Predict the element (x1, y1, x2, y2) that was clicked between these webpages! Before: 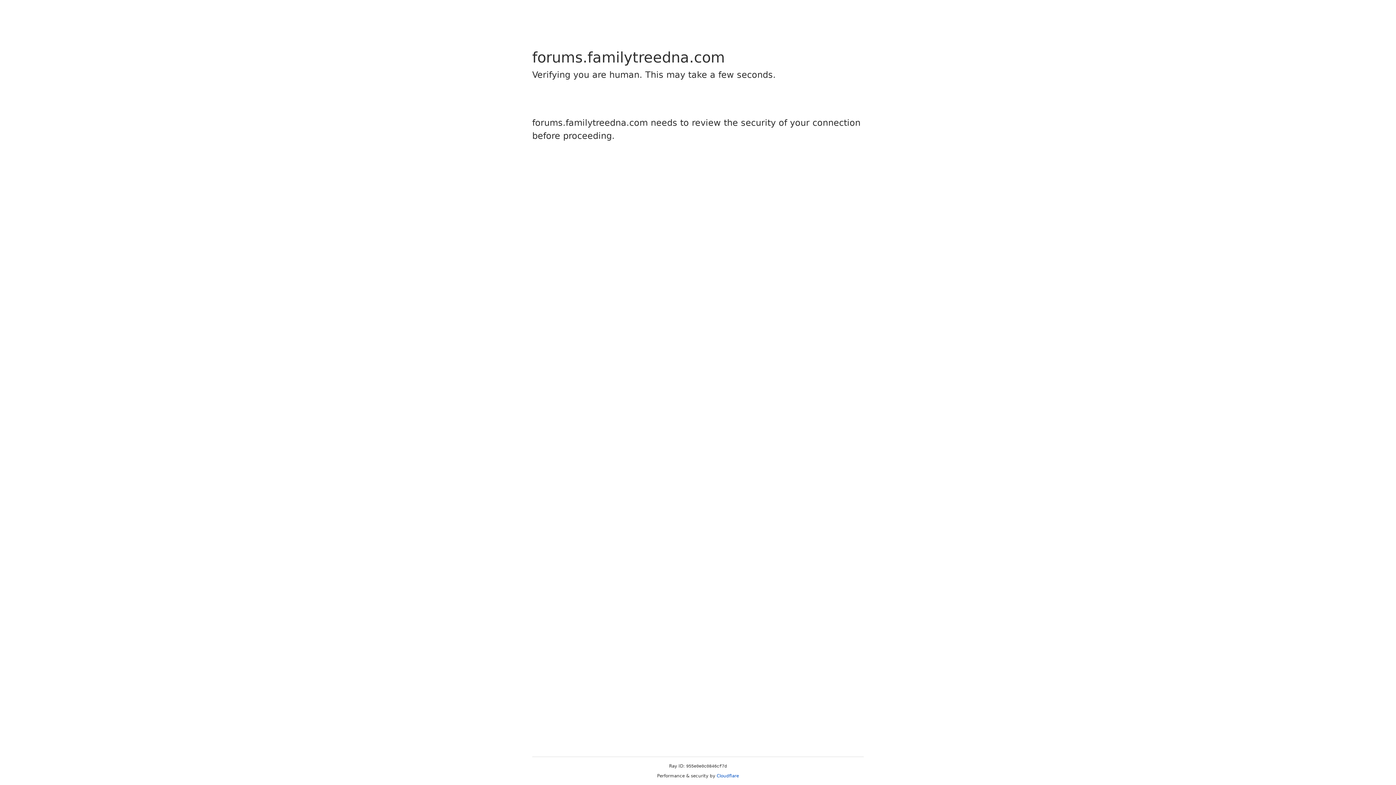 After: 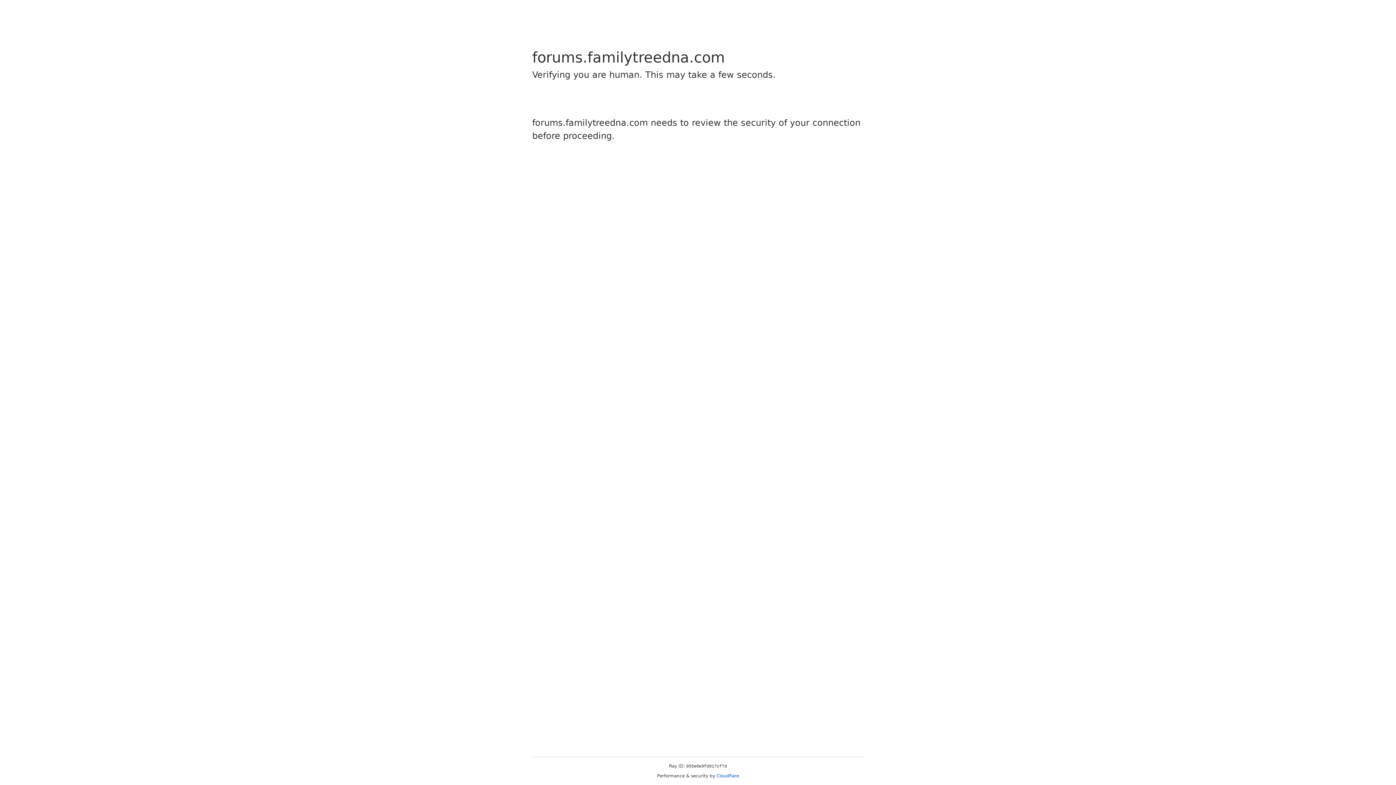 Action: bbox: (716, 773, 739, 778) label: Cloudflare